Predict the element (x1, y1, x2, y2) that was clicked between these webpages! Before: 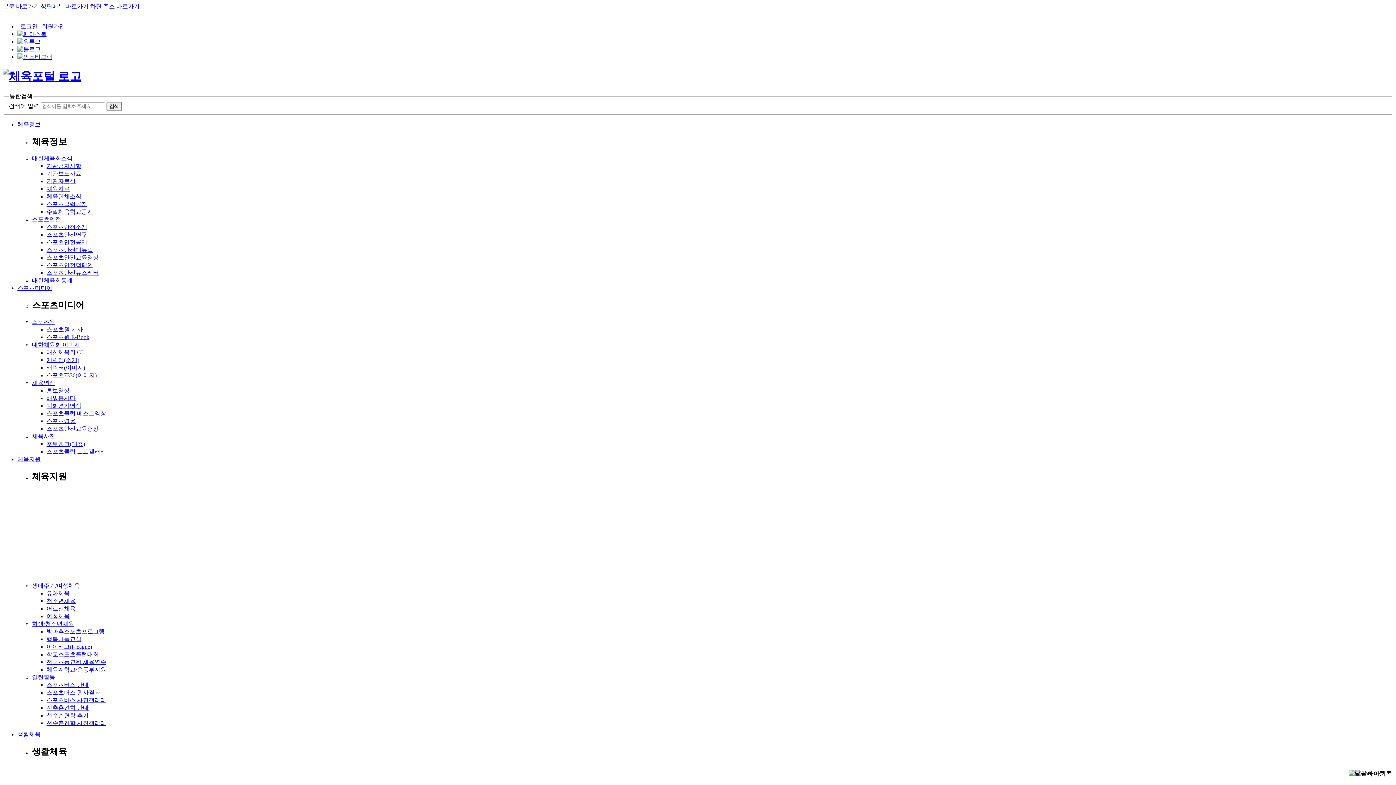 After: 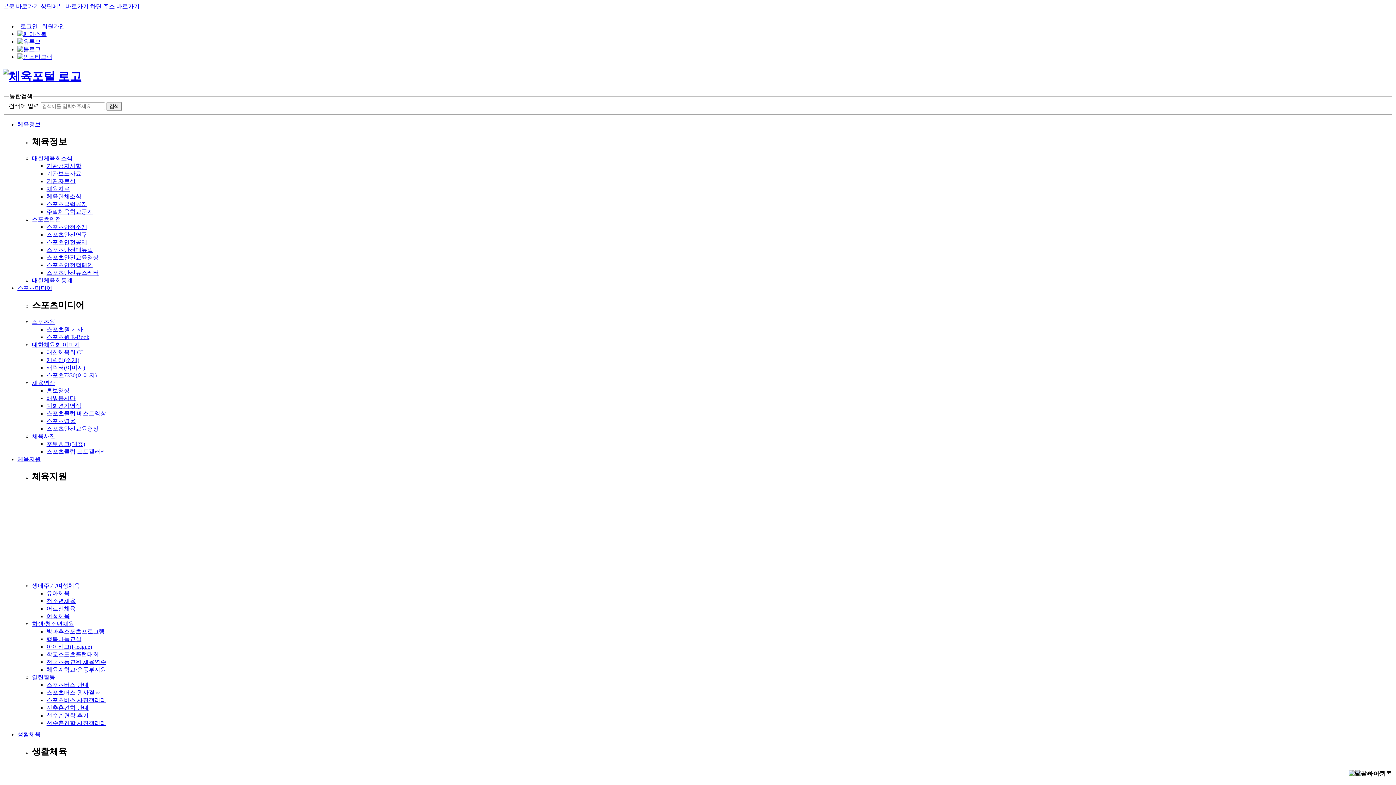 Action: label: 선수촌견학 사진갤러리 bbox: (46, 720, 106, 726)